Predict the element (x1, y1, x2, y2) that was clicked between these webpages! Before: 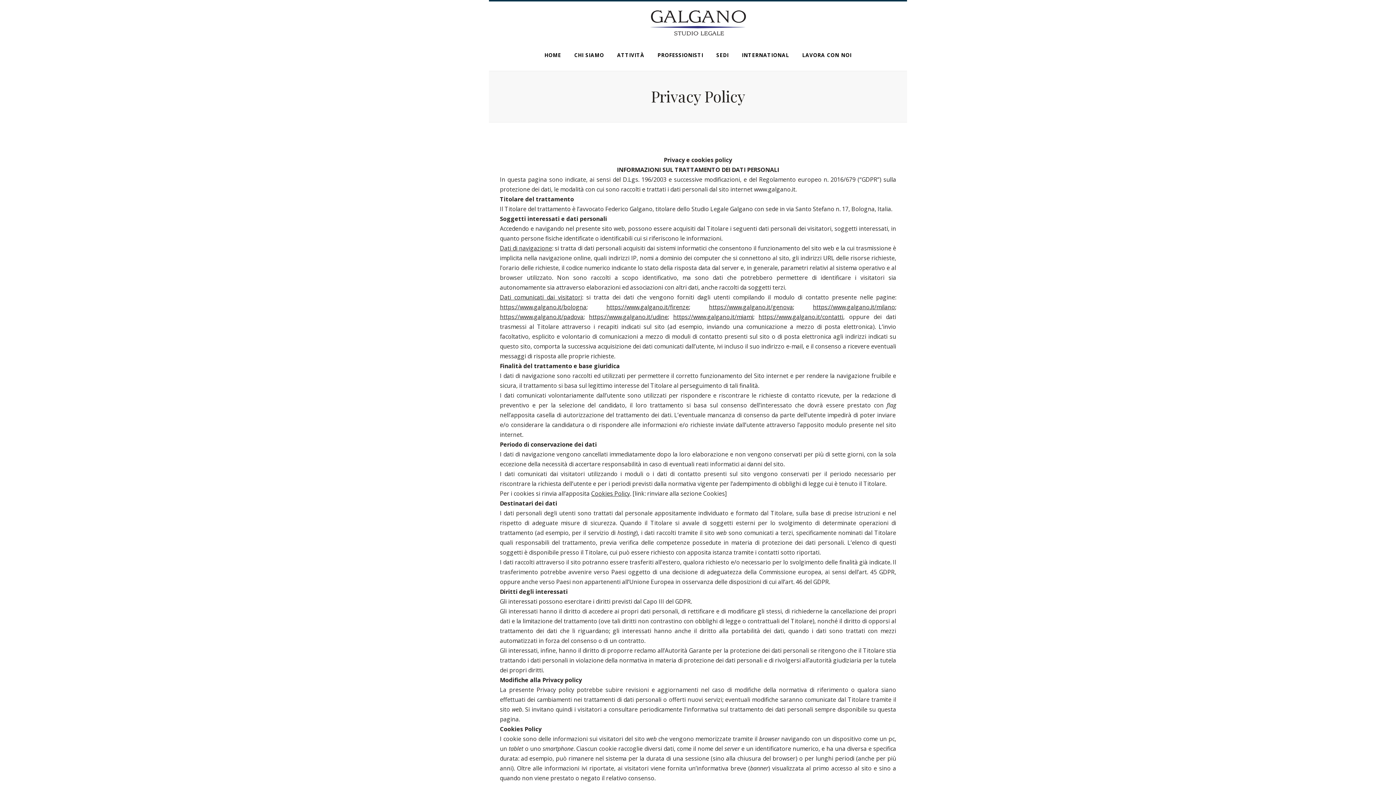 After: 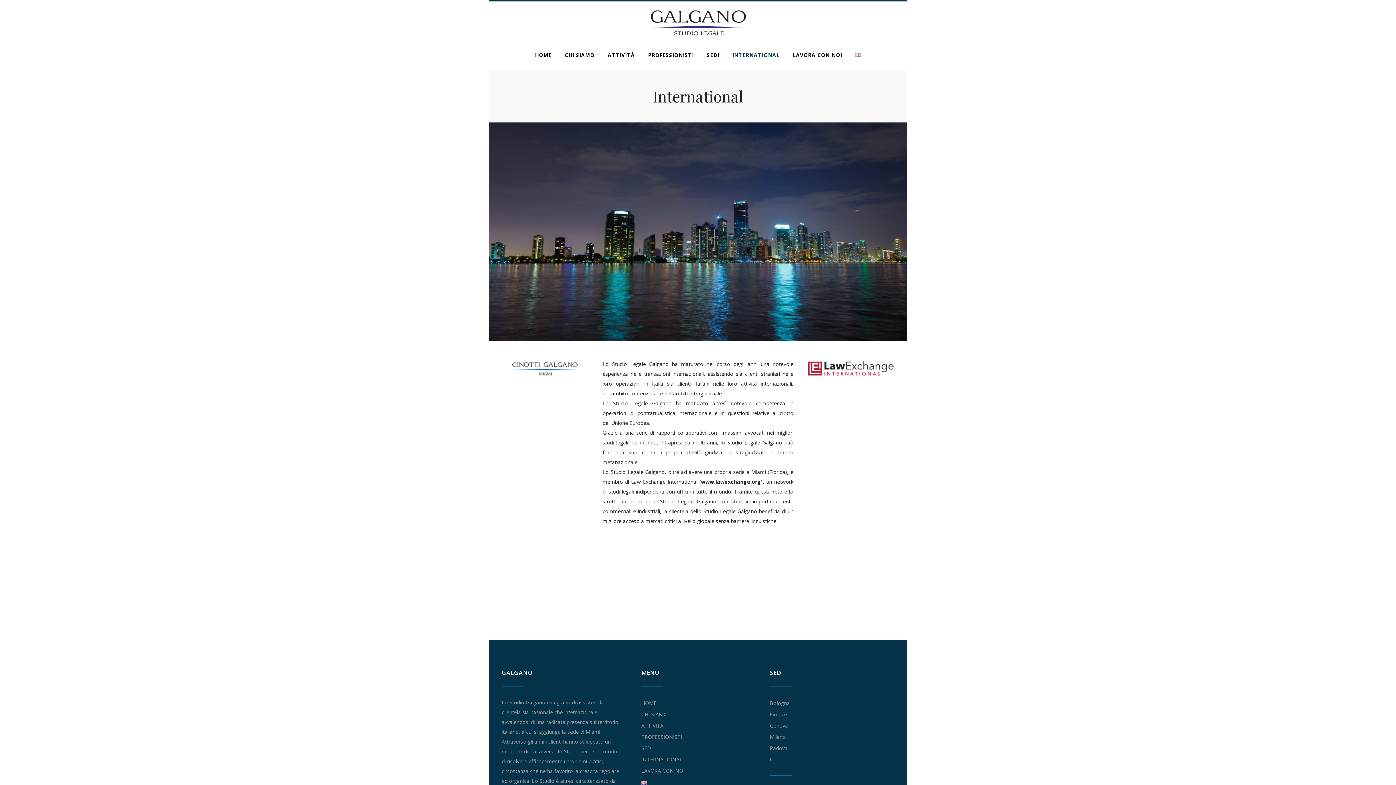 Action: bbox: (735, 39, 795, 70) label: INTERNATIONAL